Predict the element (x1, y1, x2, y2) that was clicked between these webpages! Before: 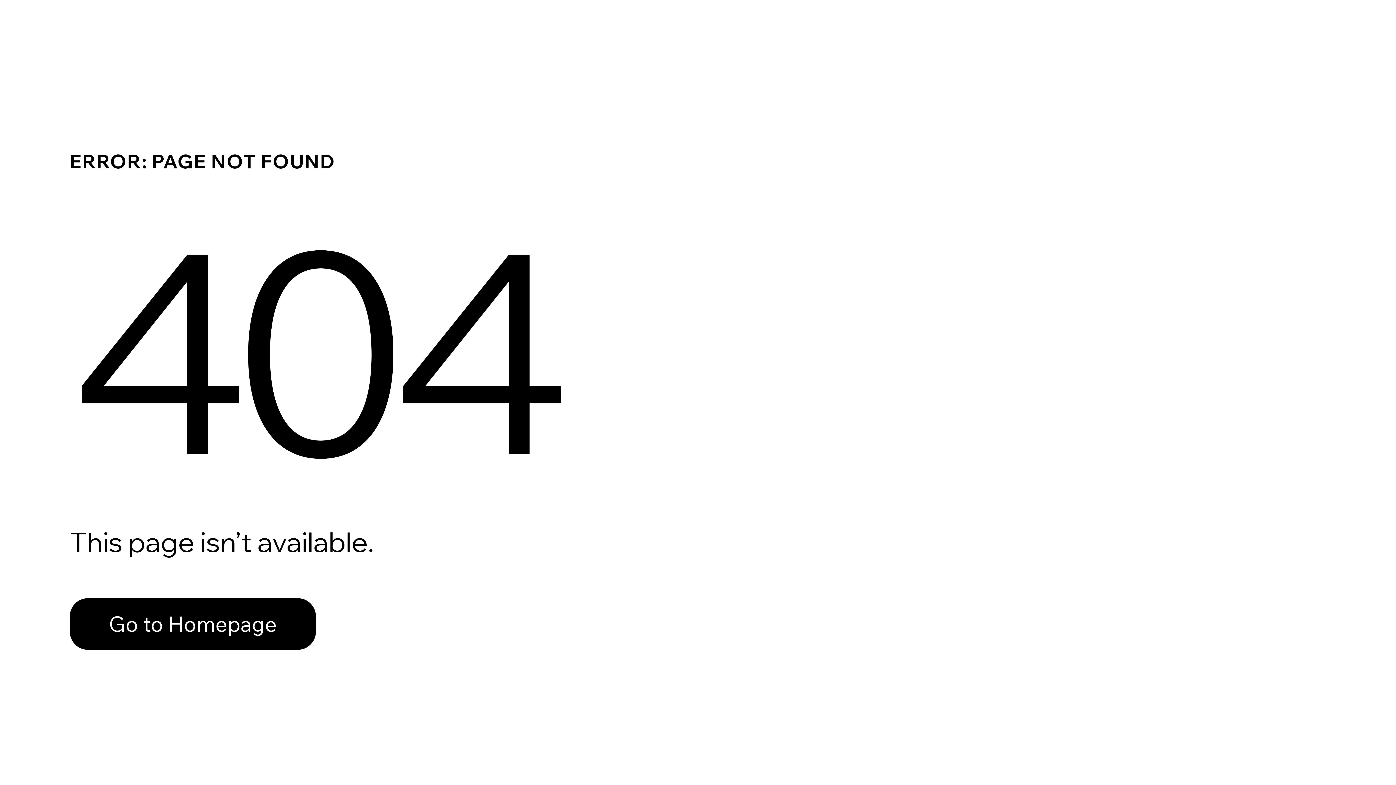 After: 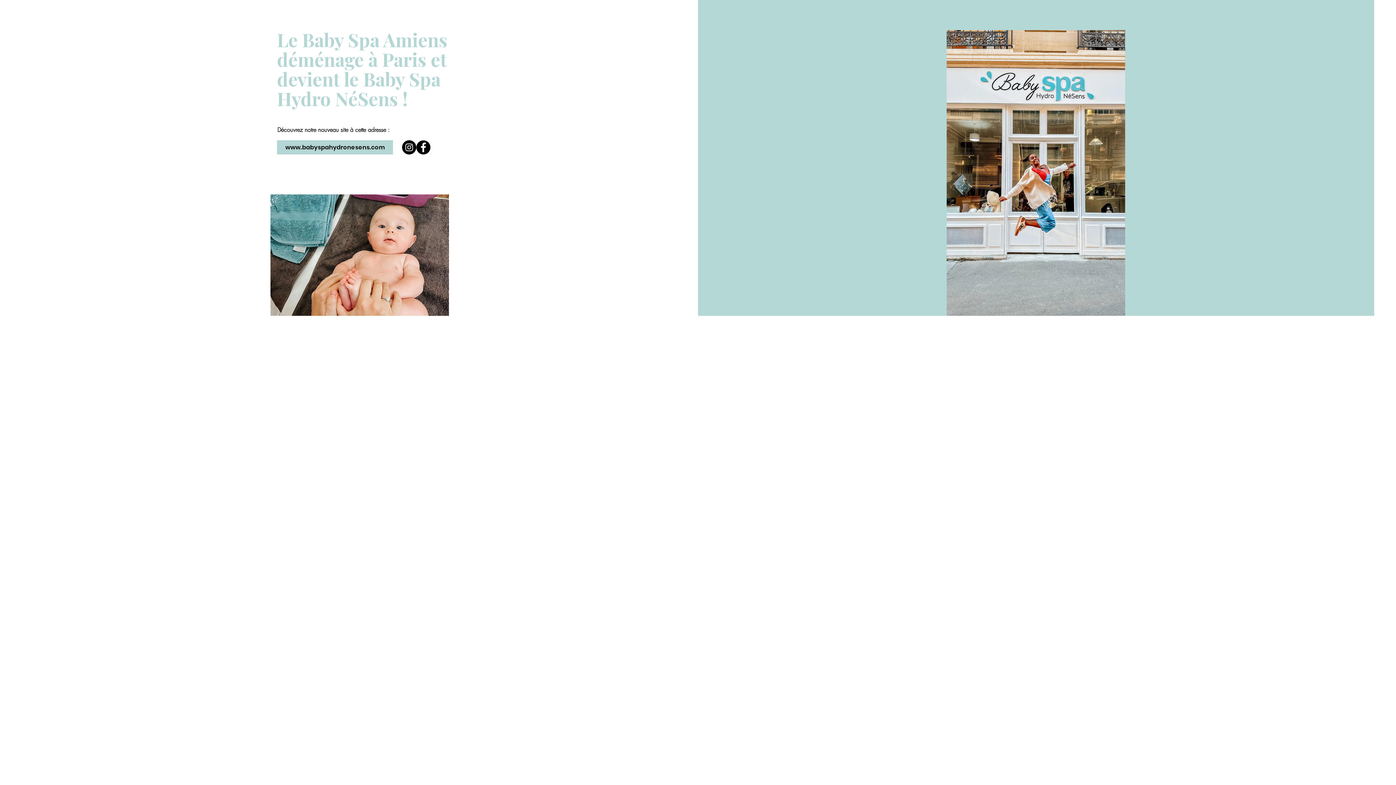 Action: label: Go to Homepage bbox: (69, 582, 768, 659)